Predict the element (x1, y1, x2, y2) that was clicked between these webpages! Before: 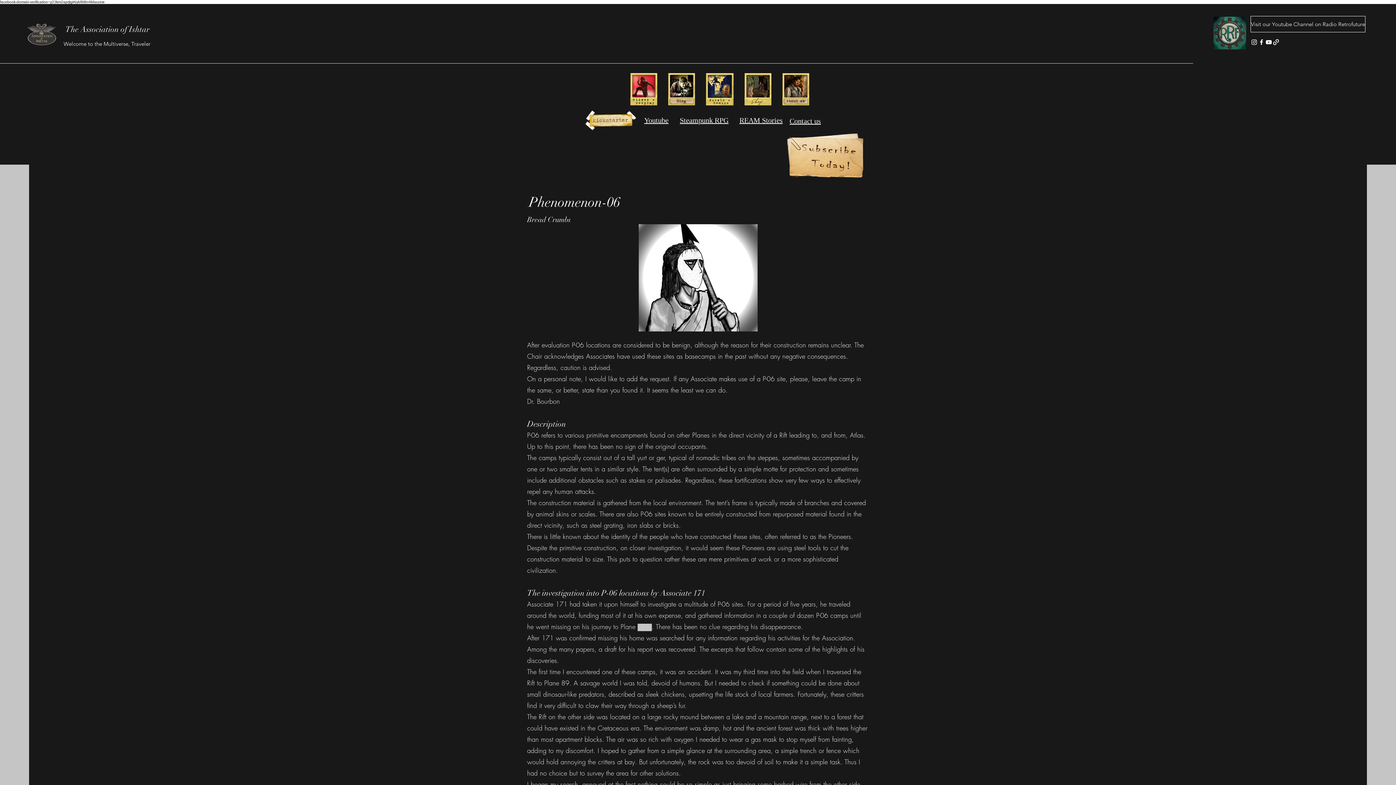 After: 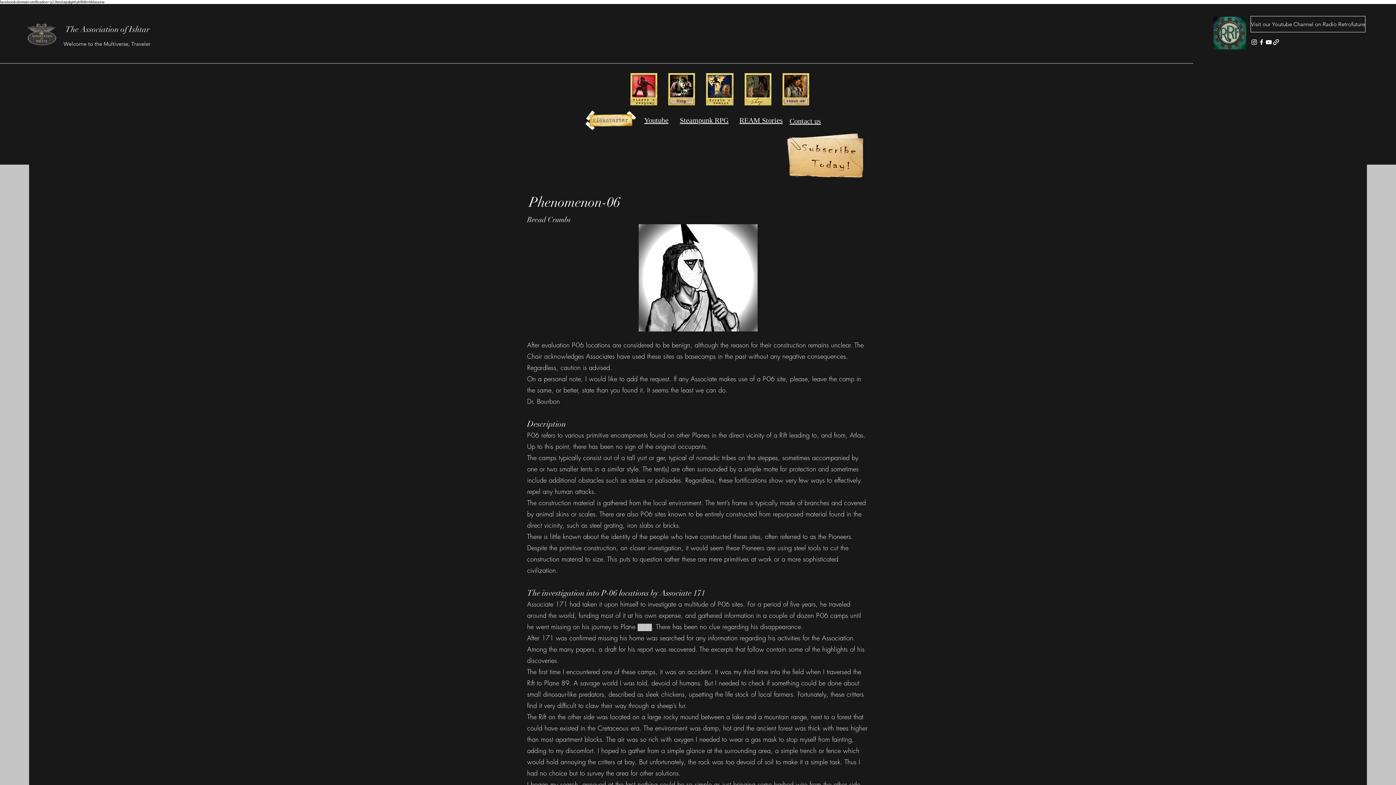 Action: bbox: (1272, 38, 1280, 45)